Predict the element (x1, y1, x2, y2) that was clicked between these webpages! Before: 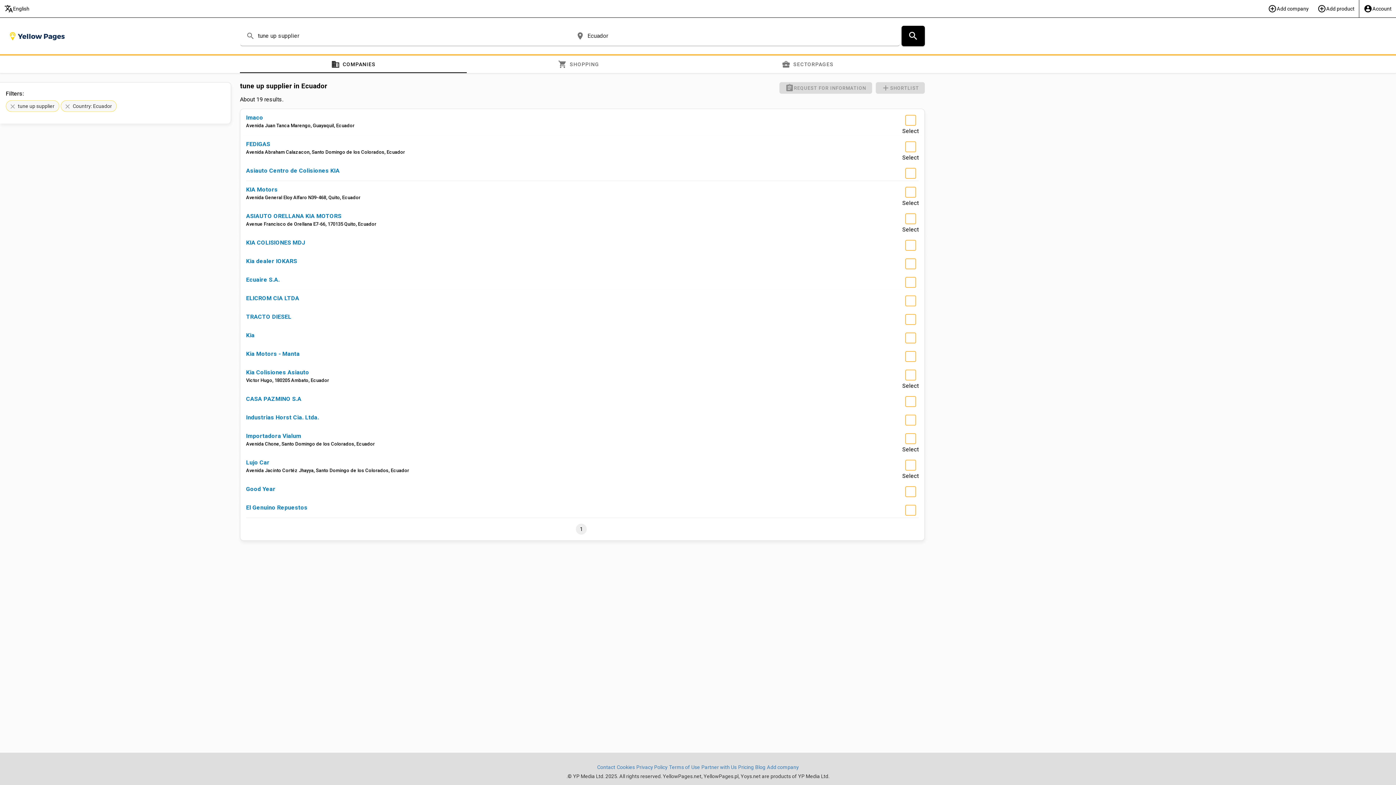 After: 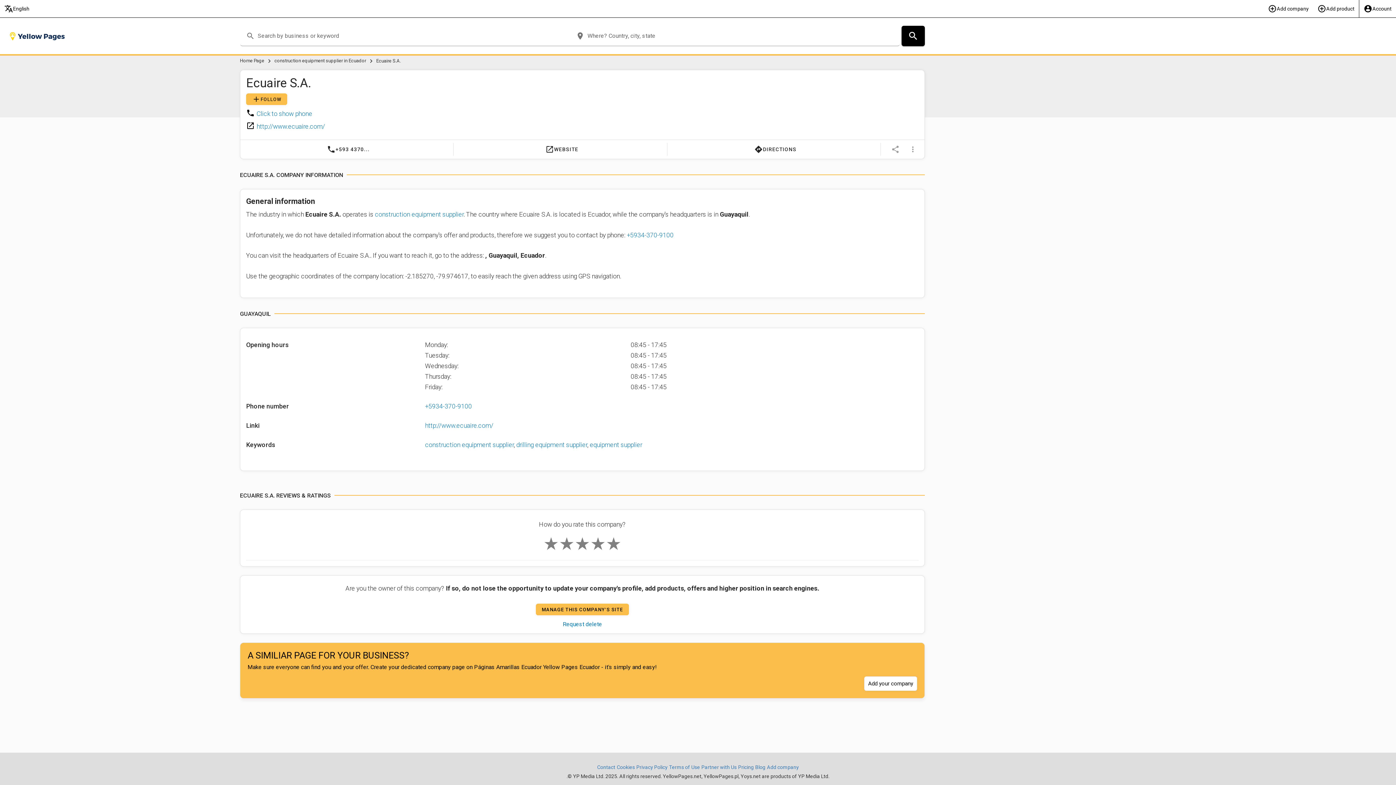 Action: bbox: (246, 276, 279, 283) label: Ecuaire S.A.